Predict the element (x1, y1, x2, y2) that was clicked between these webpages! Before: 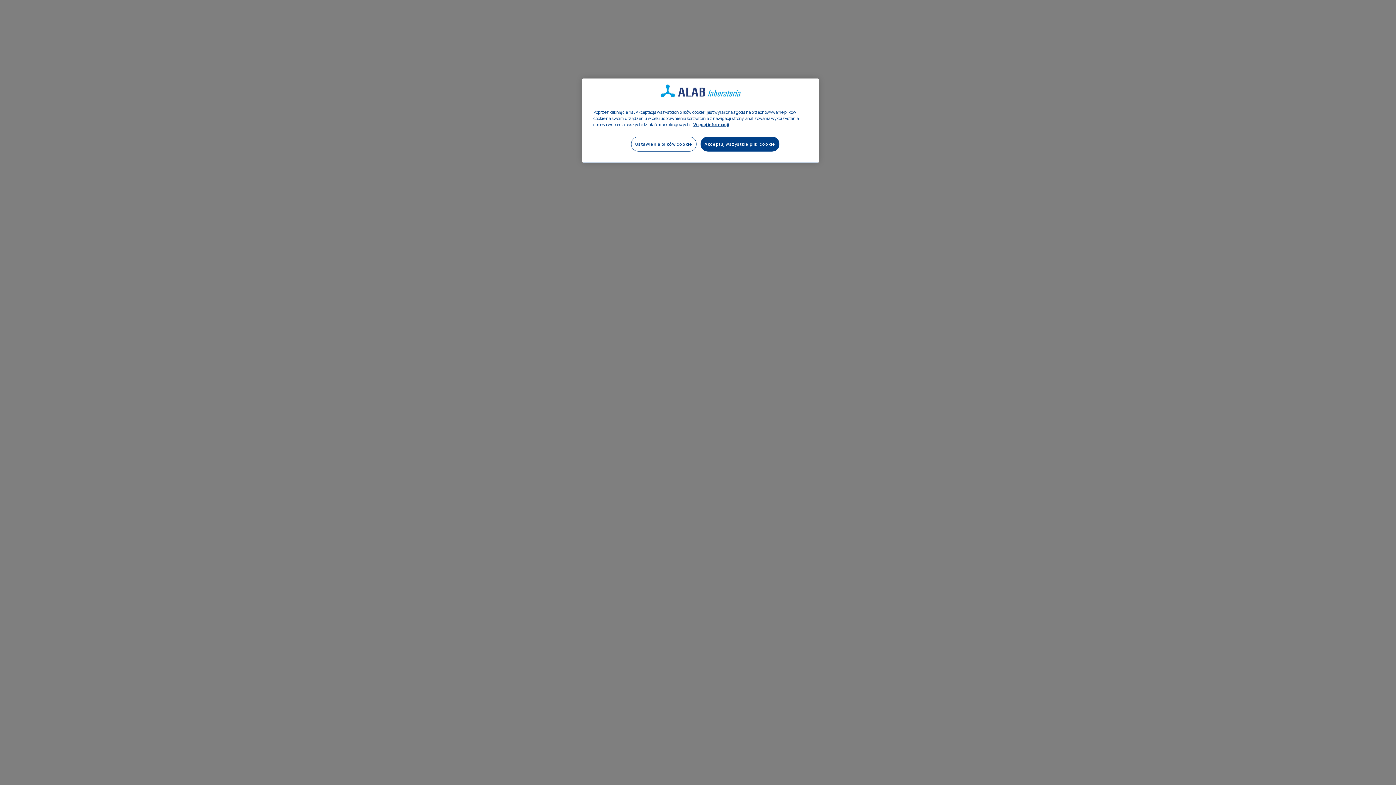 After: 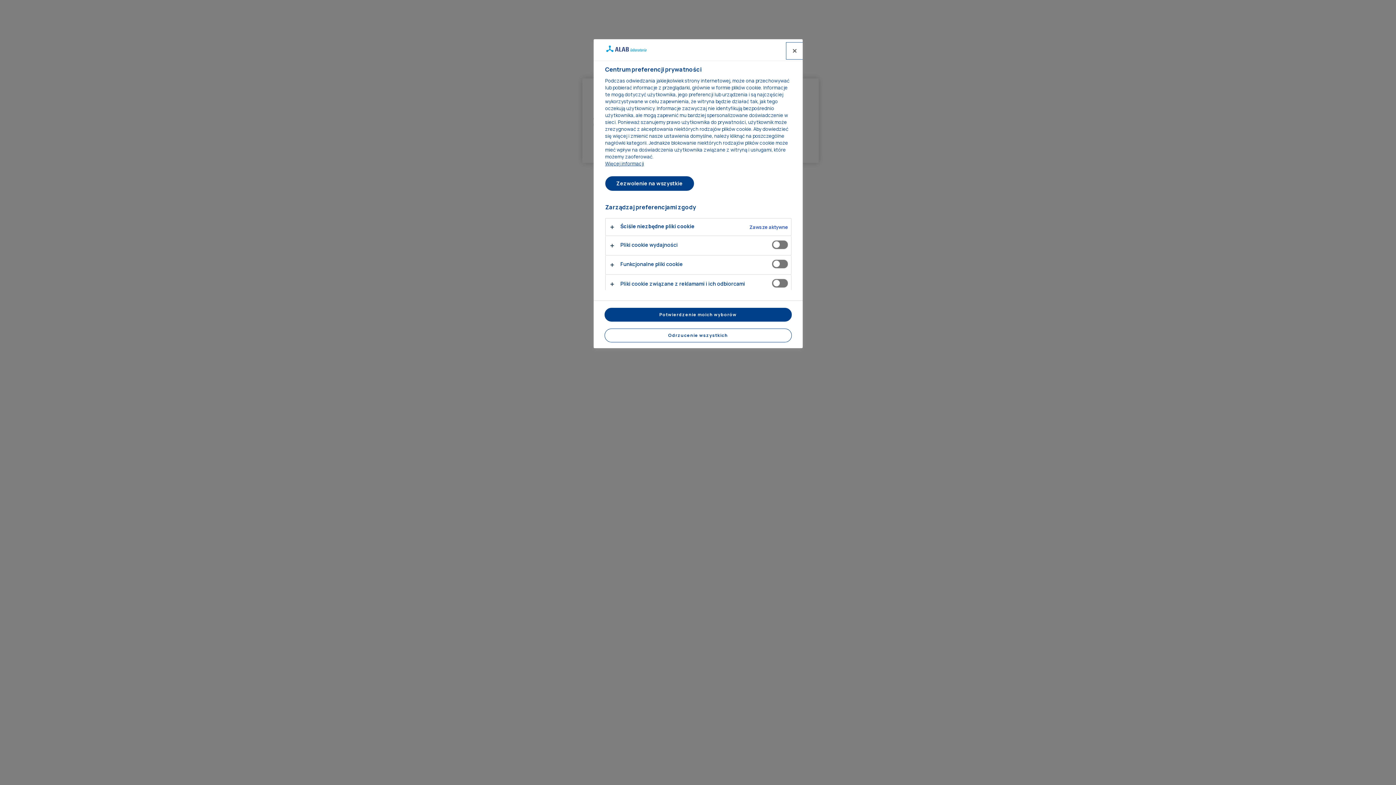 Action: bbox: (631, 136, 696, 151) label: Ustawienia plików cookie